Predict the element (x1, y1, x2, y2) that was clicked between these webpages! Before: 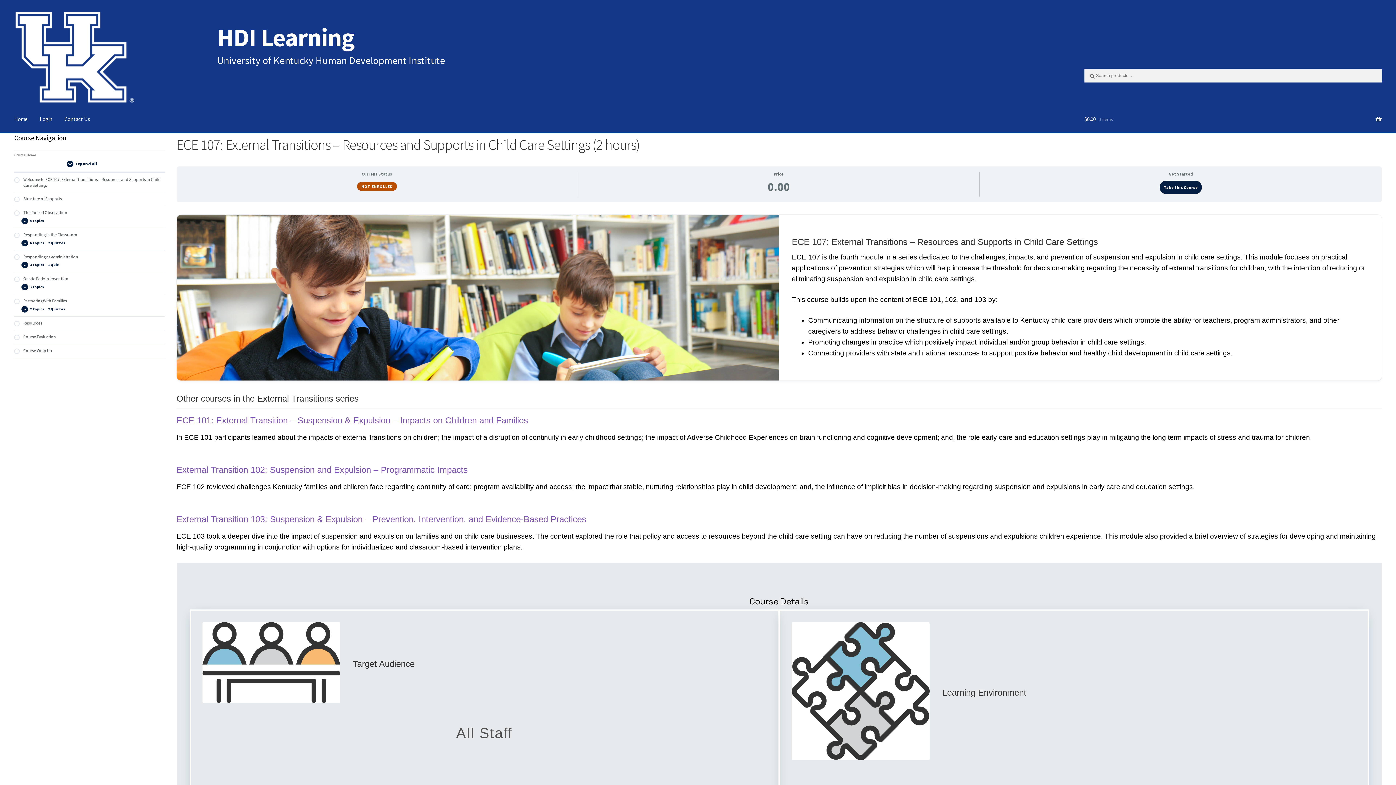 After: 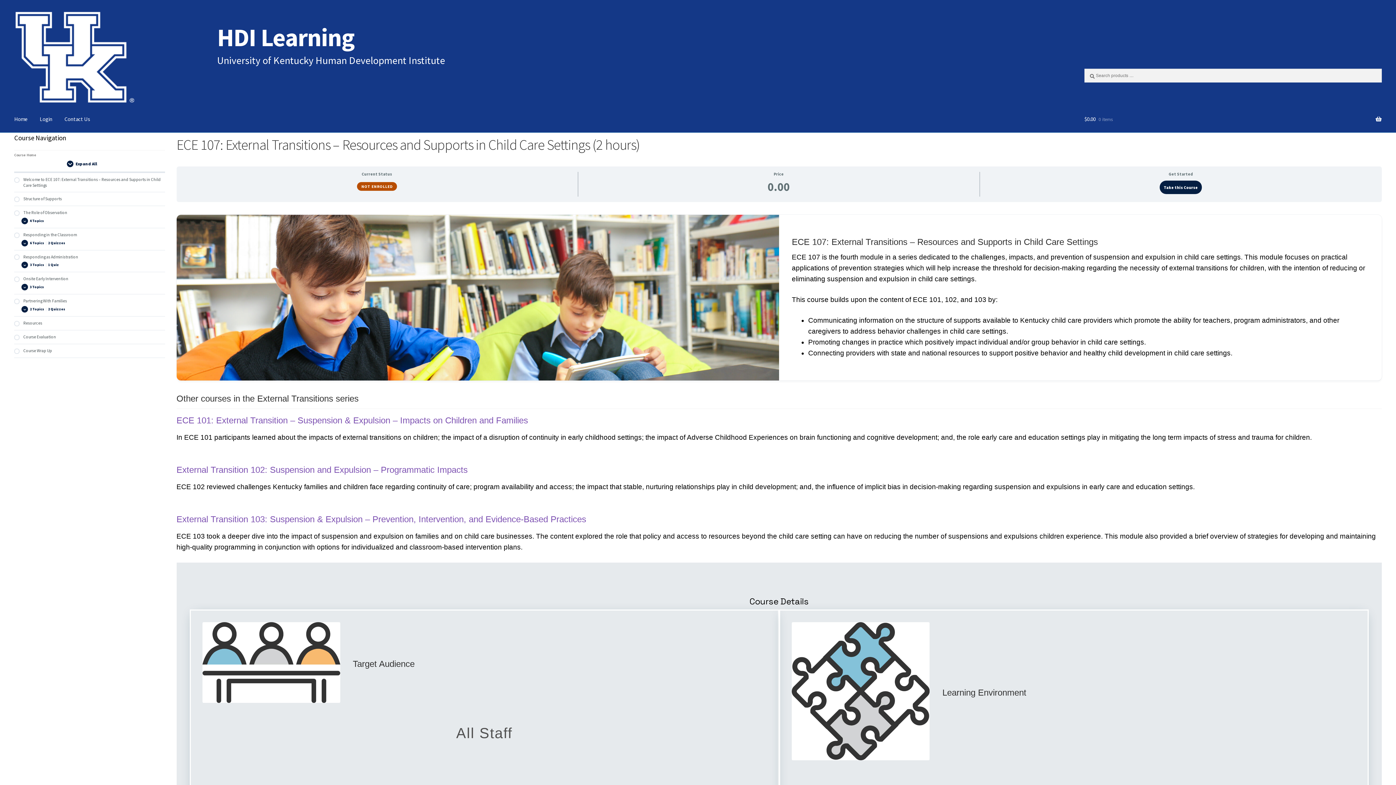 Action: bbox: (14, 276, 164, 282) label: Onsite Early Intervention